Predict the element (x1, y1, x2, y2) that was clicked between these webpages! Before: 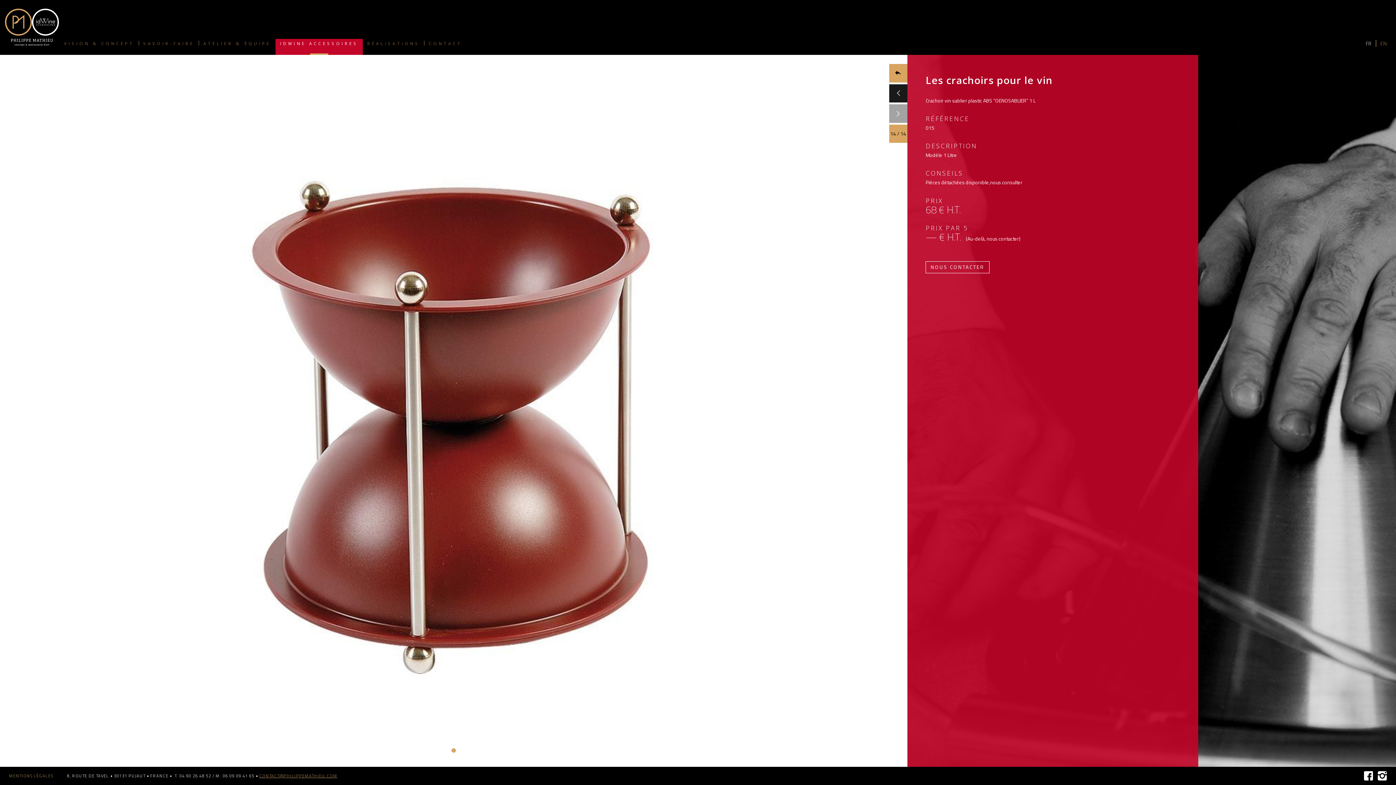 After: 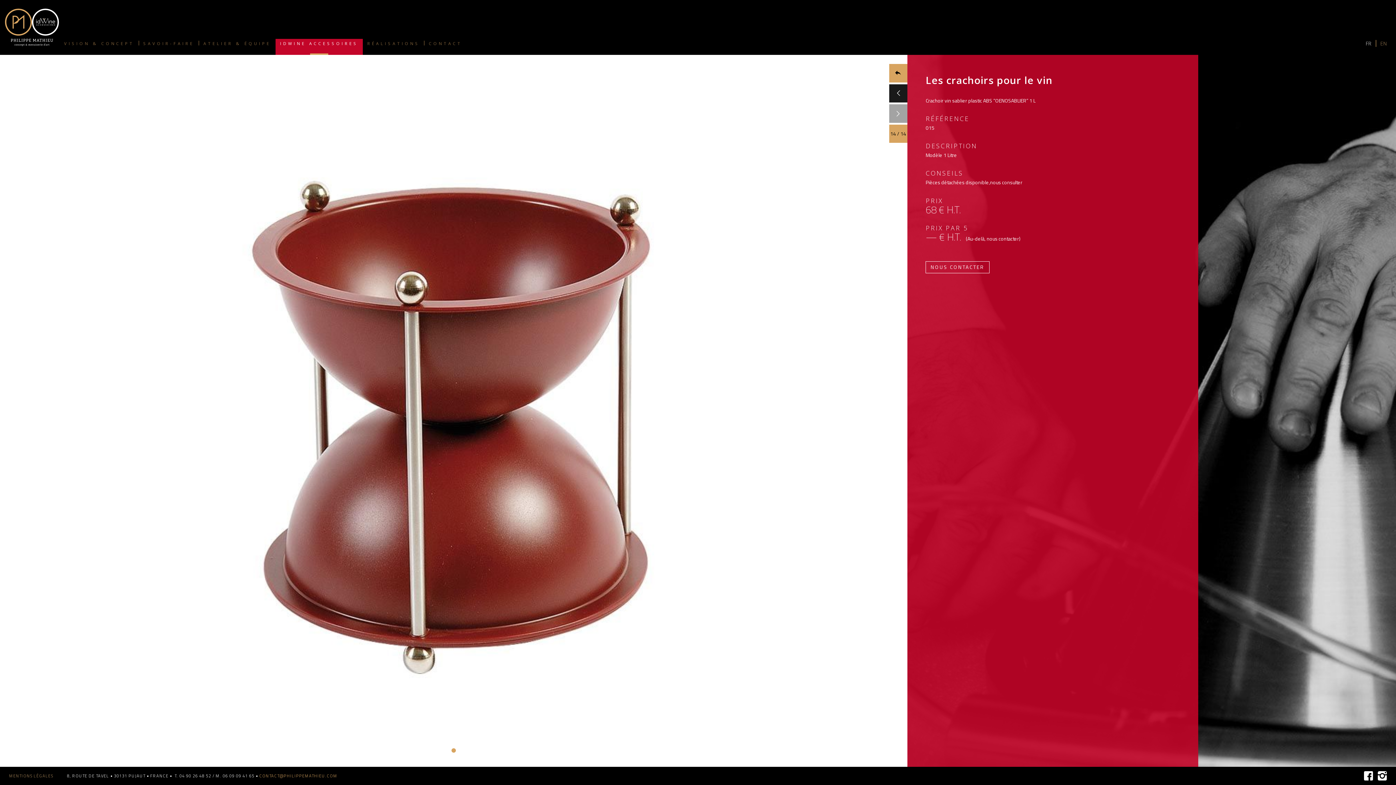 Action: bbox: (259, 773, 337, 779) label: CONTACT@PHILIPPEMATHIEU.COM